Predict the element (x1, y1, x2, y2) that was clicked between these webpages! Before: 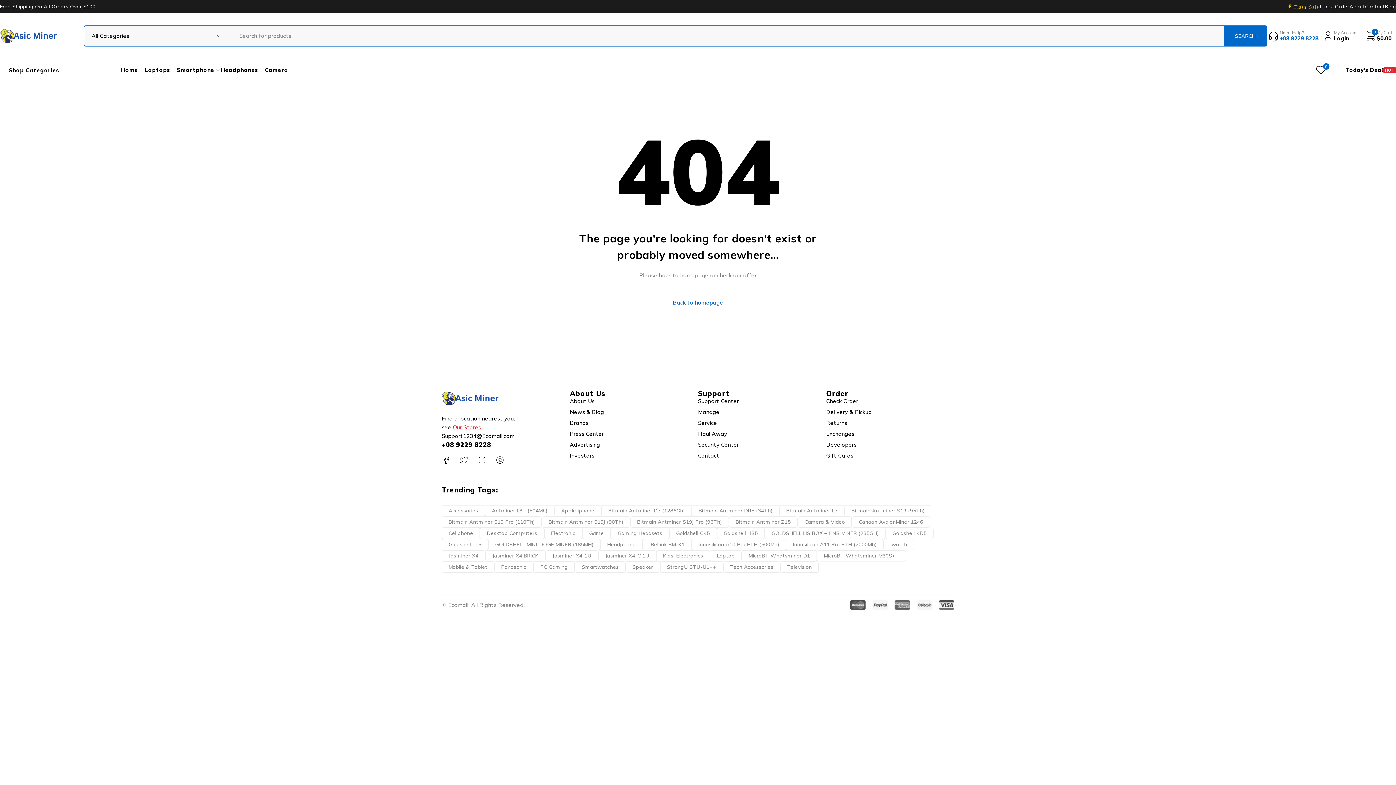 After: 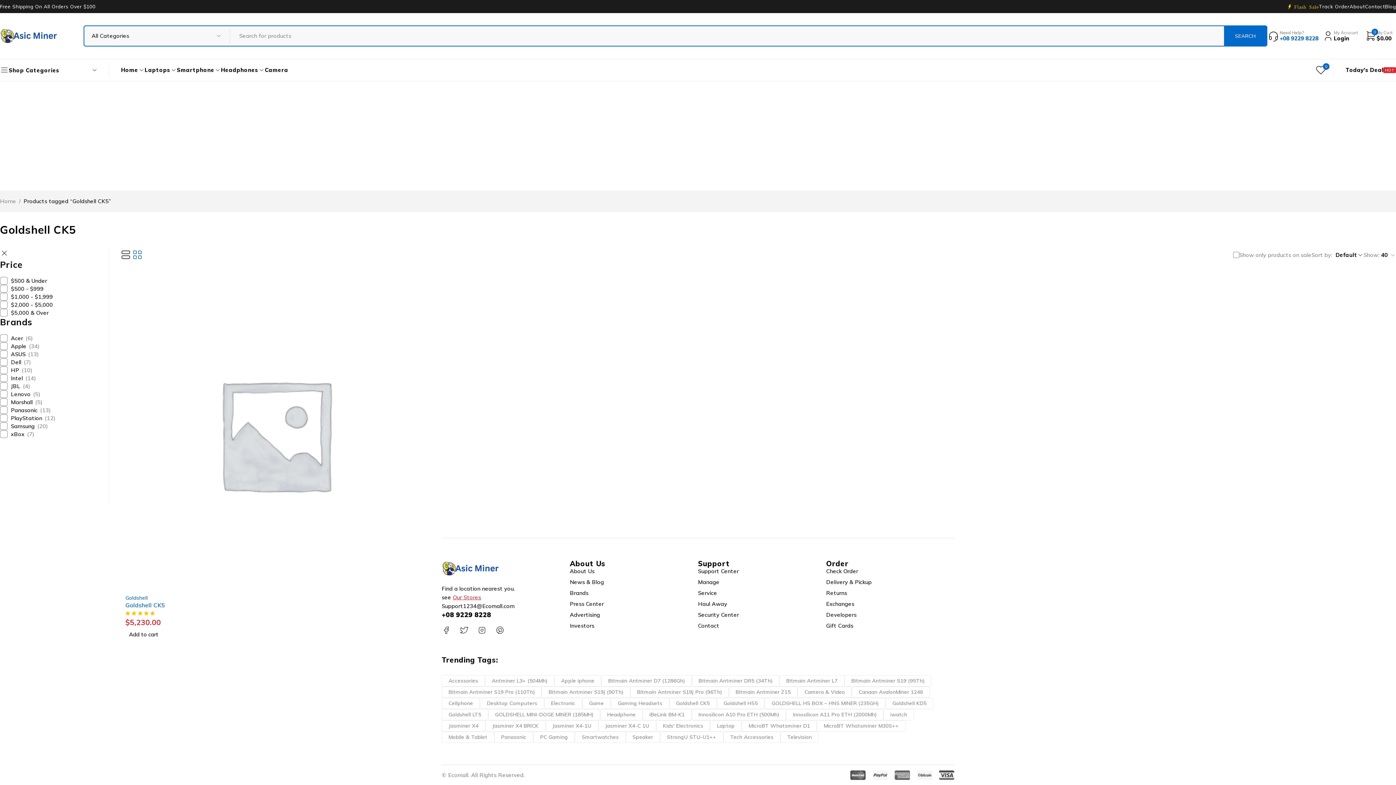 Action: bbox: (669, 528, 716, 539) label: Goldshell CK5 (1 product)